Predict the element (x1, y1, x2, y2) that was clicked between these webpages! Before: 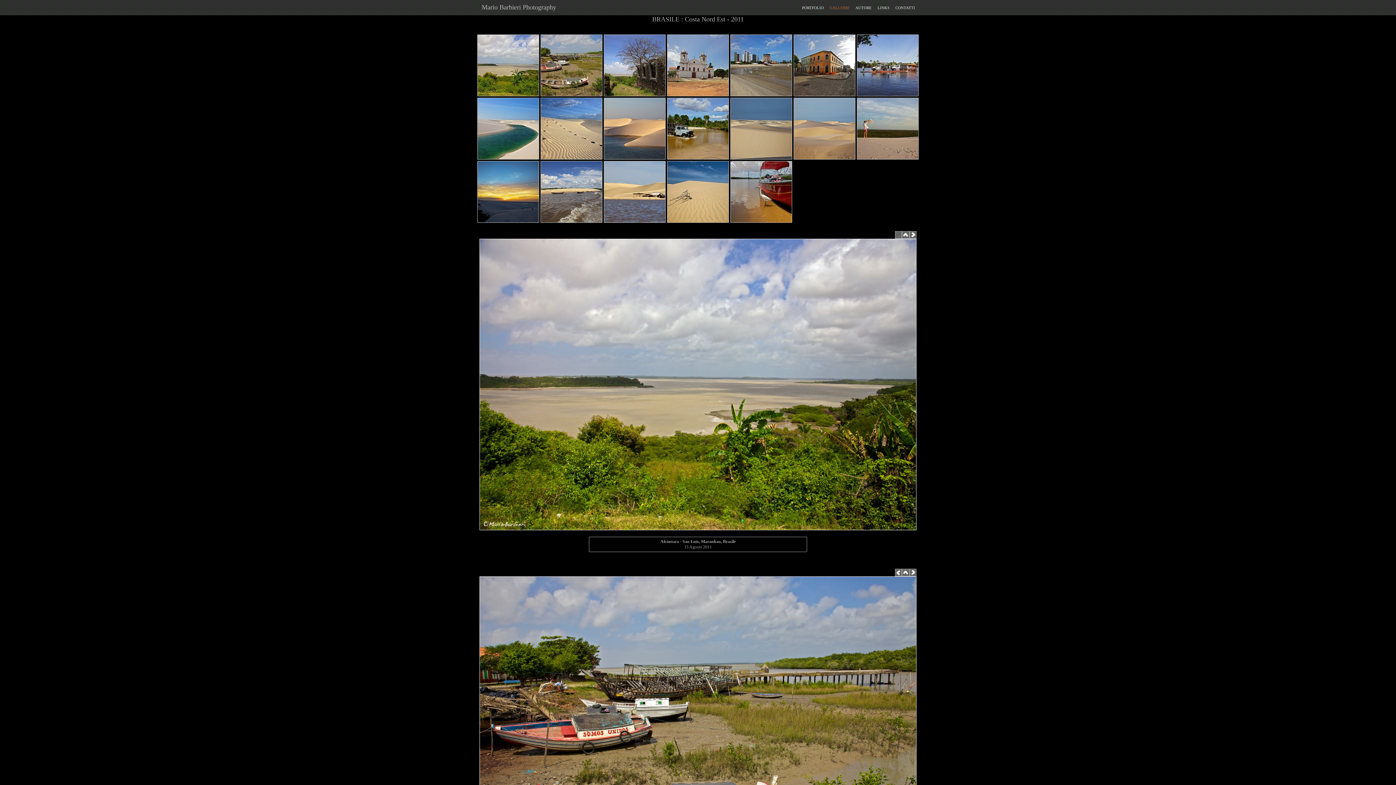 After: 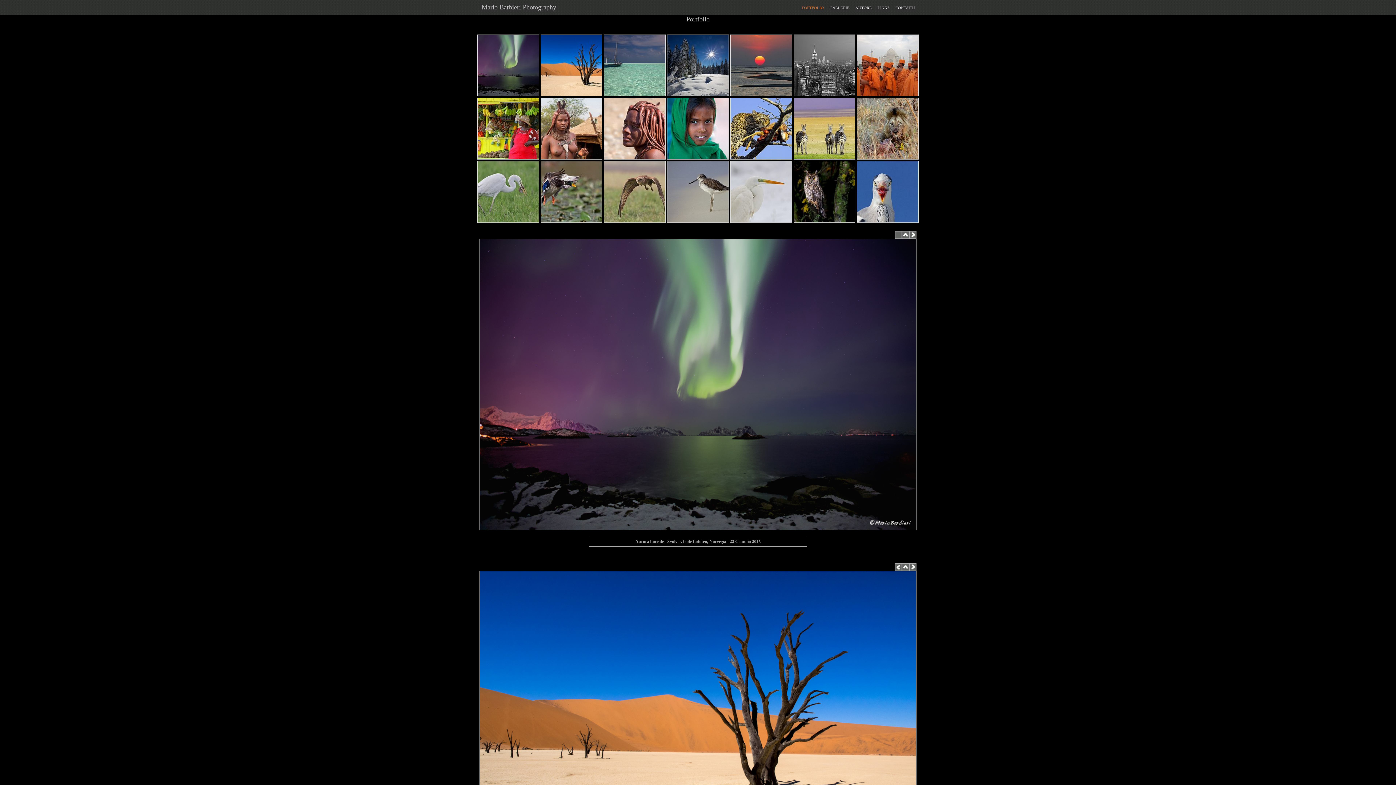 Action: label: PORTFOLIO bbox: (802, 5, 824, 9)